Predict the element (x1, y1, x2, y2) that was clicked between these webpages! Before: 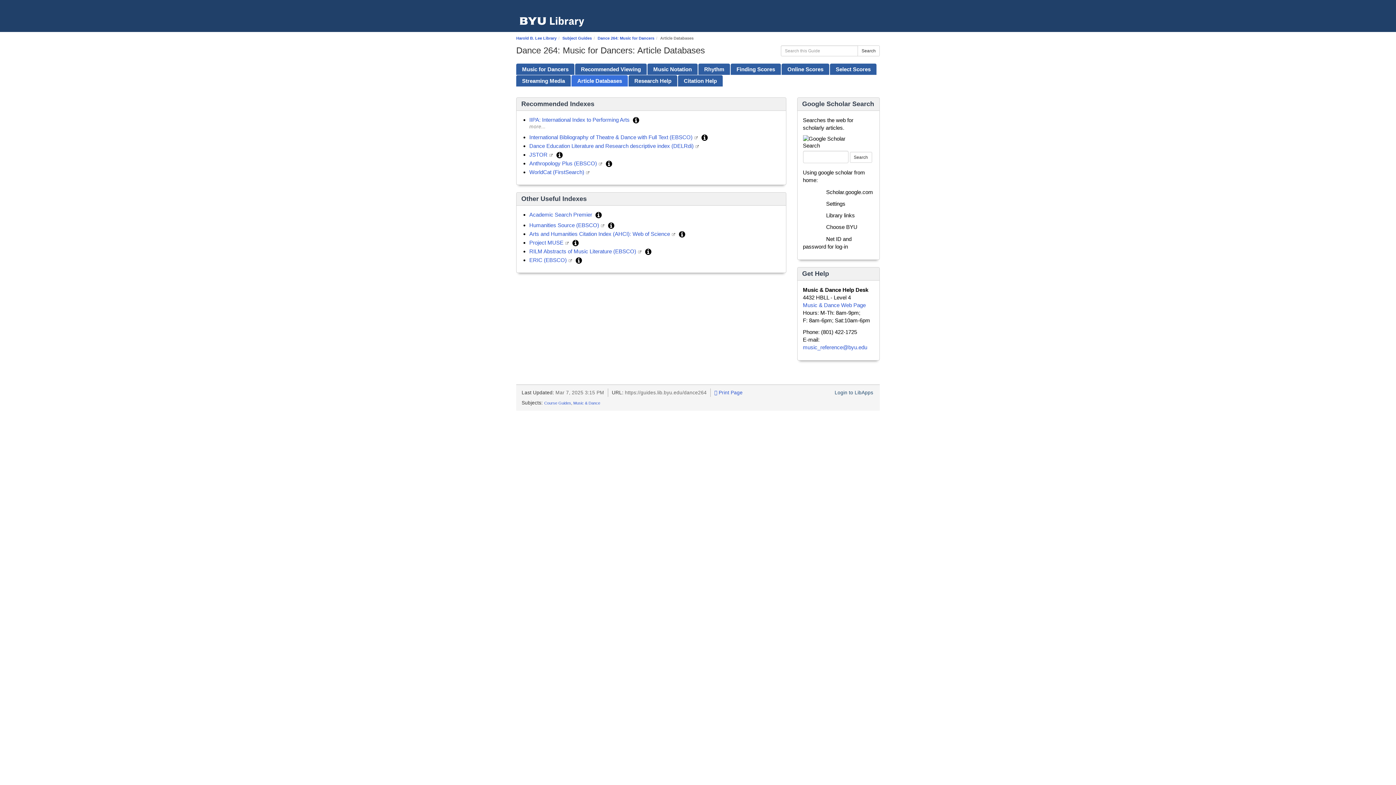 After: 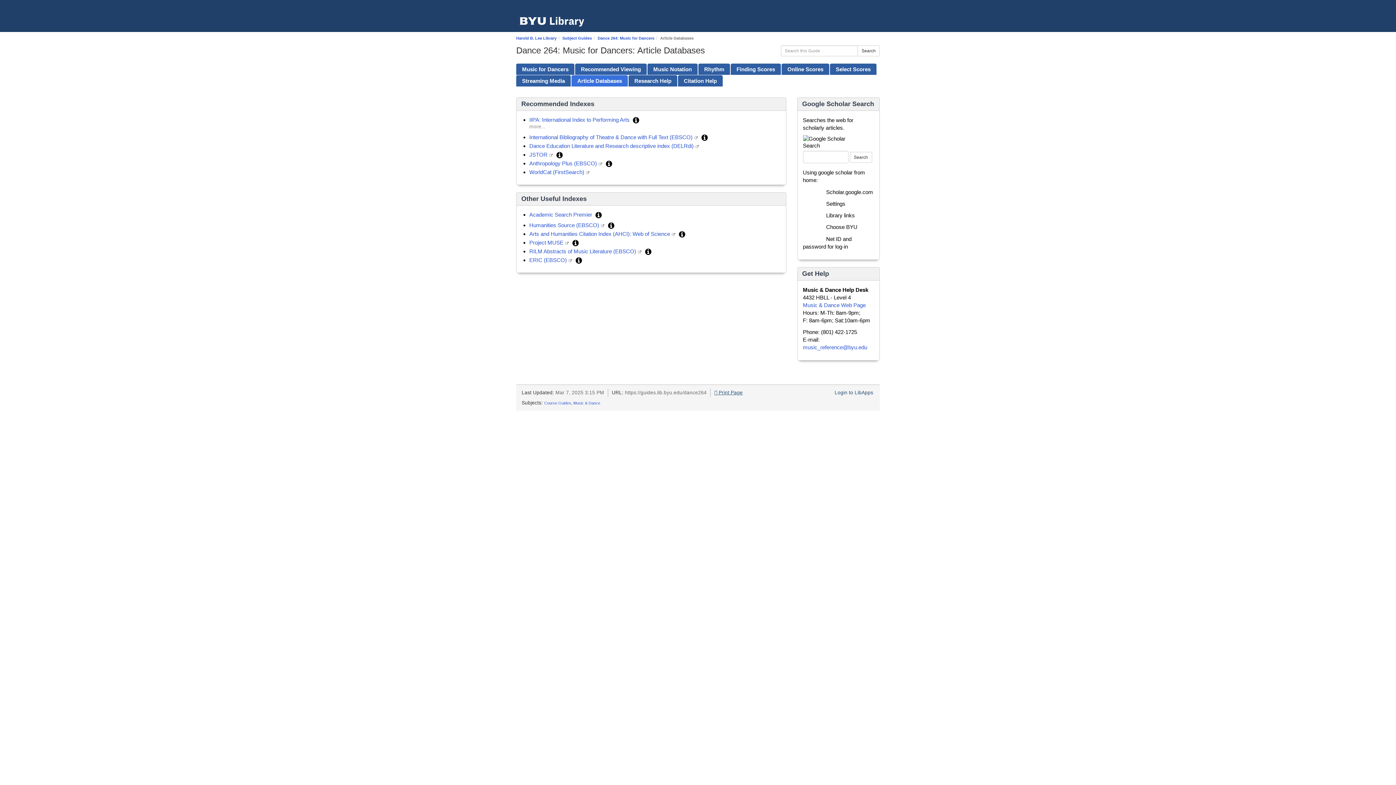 Action: label:  Print Page bbox: (714, 390, 742, 395)